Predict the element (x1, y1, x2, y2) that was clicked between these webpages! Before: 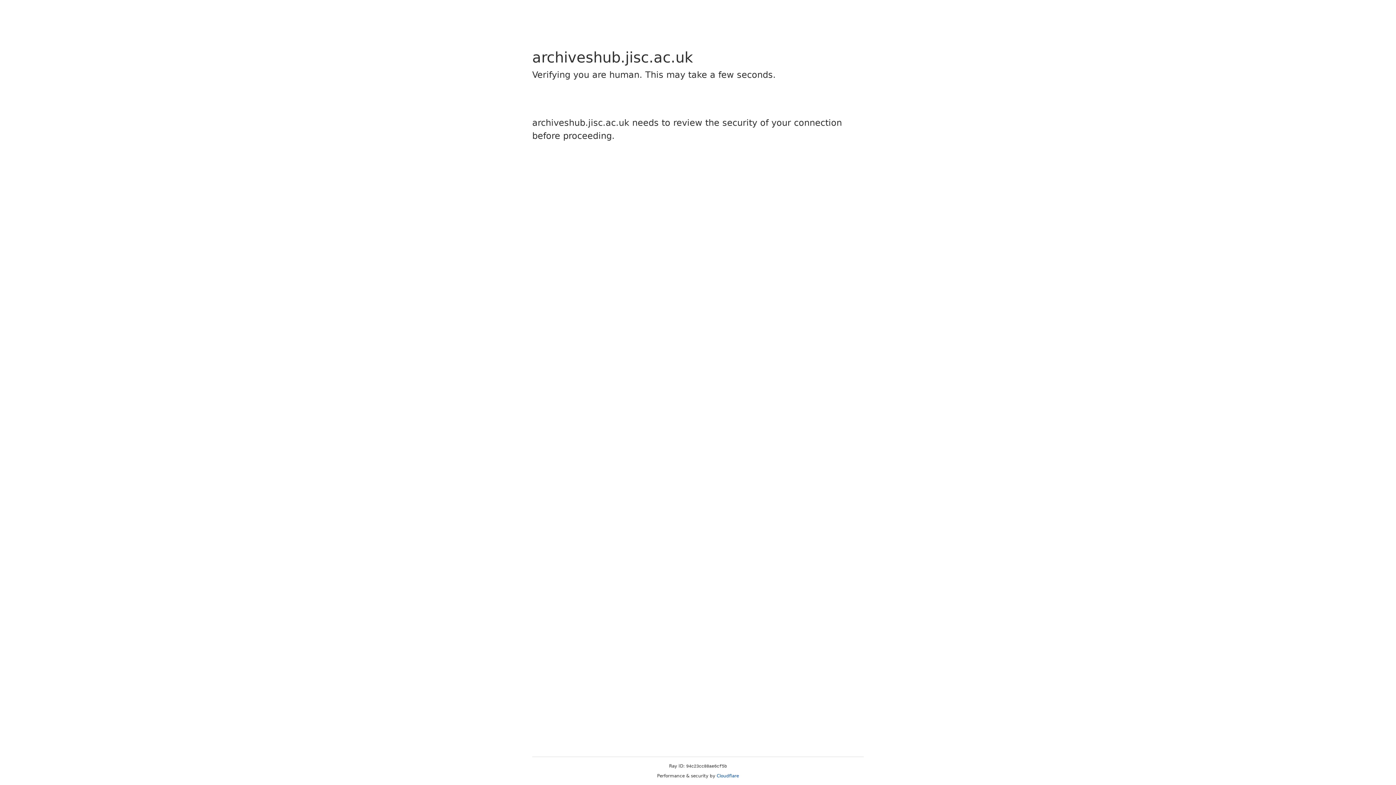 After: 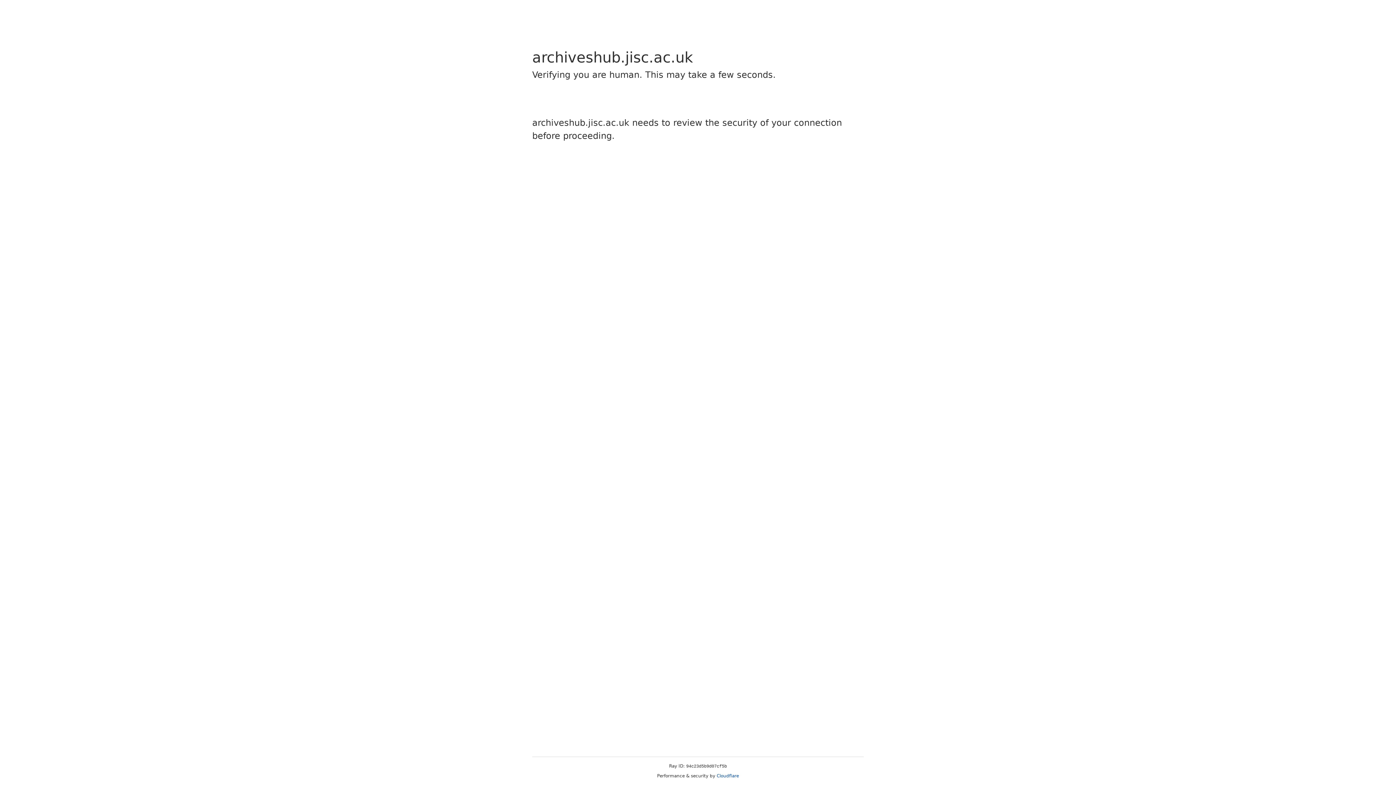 Action: bbox: (716, 773, 739, 778) label: Cloudflare